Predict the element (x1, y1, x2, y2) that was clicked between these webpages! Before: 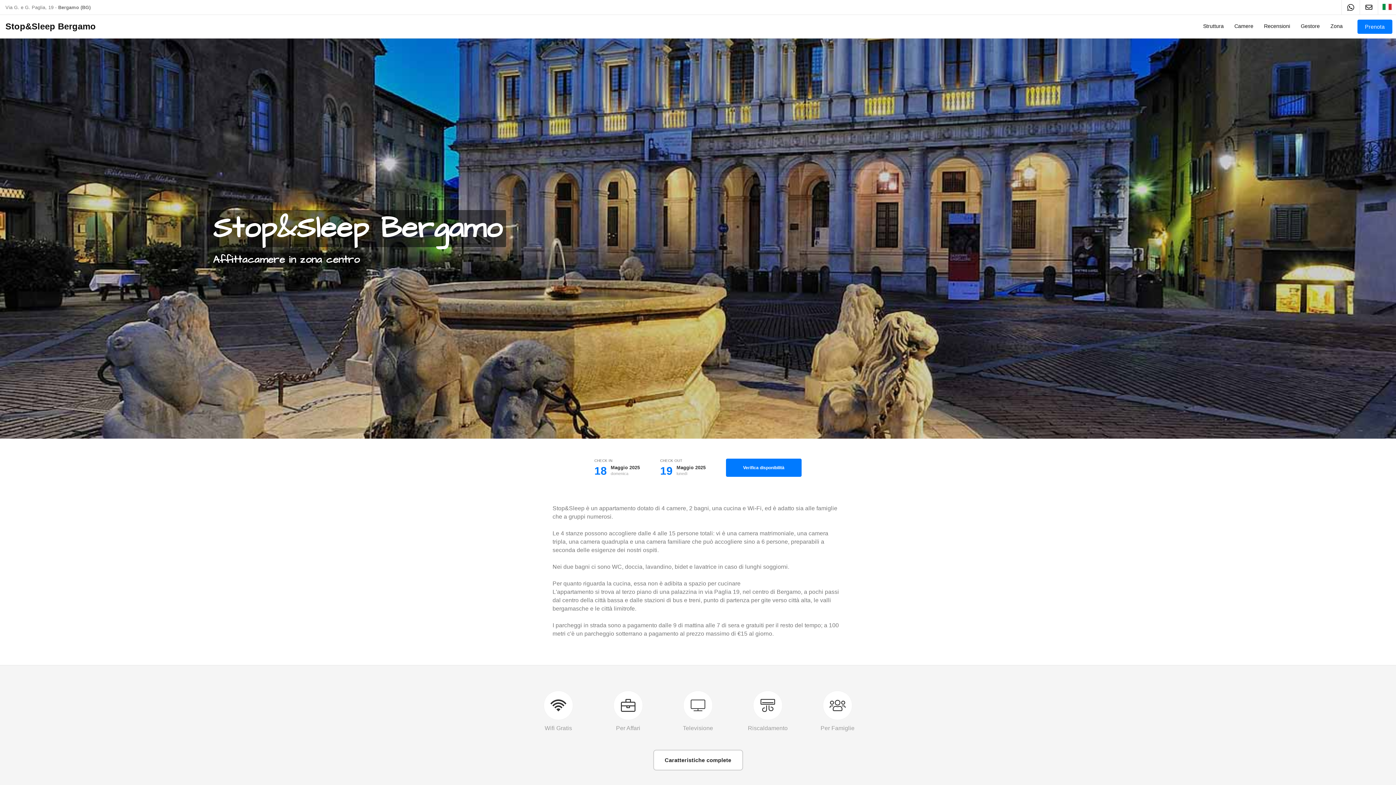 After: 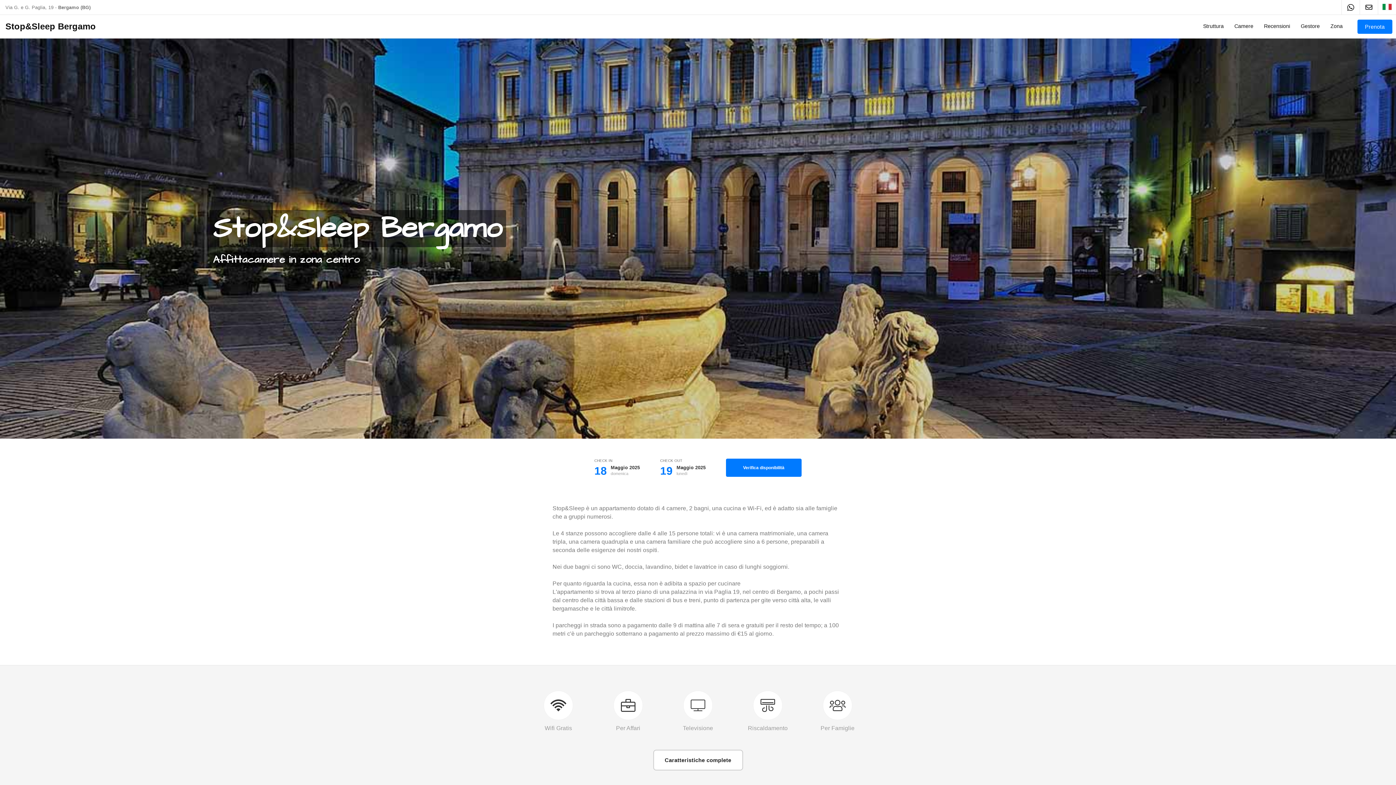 Action: bbox: (5, 21, 95, 32) label: Stop&Sleep Bergamo